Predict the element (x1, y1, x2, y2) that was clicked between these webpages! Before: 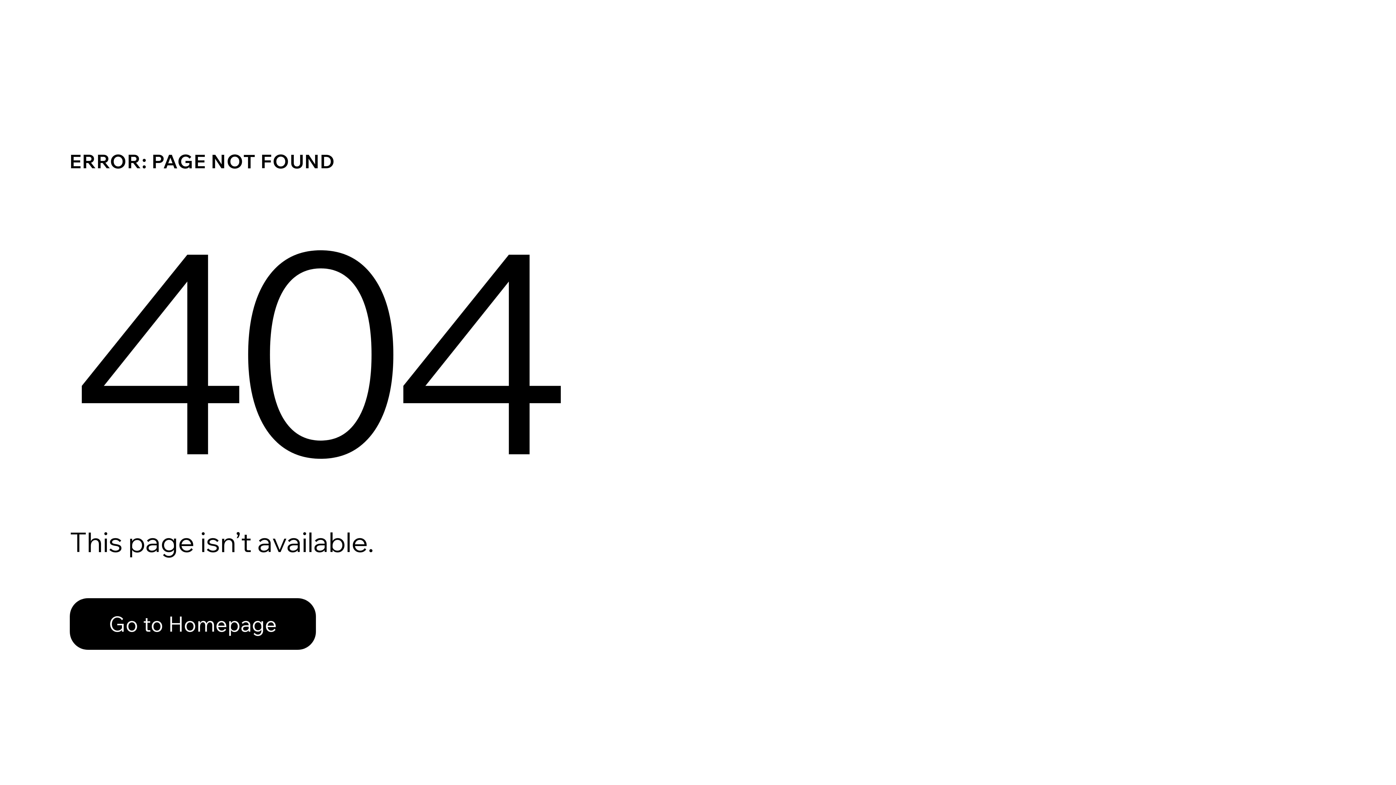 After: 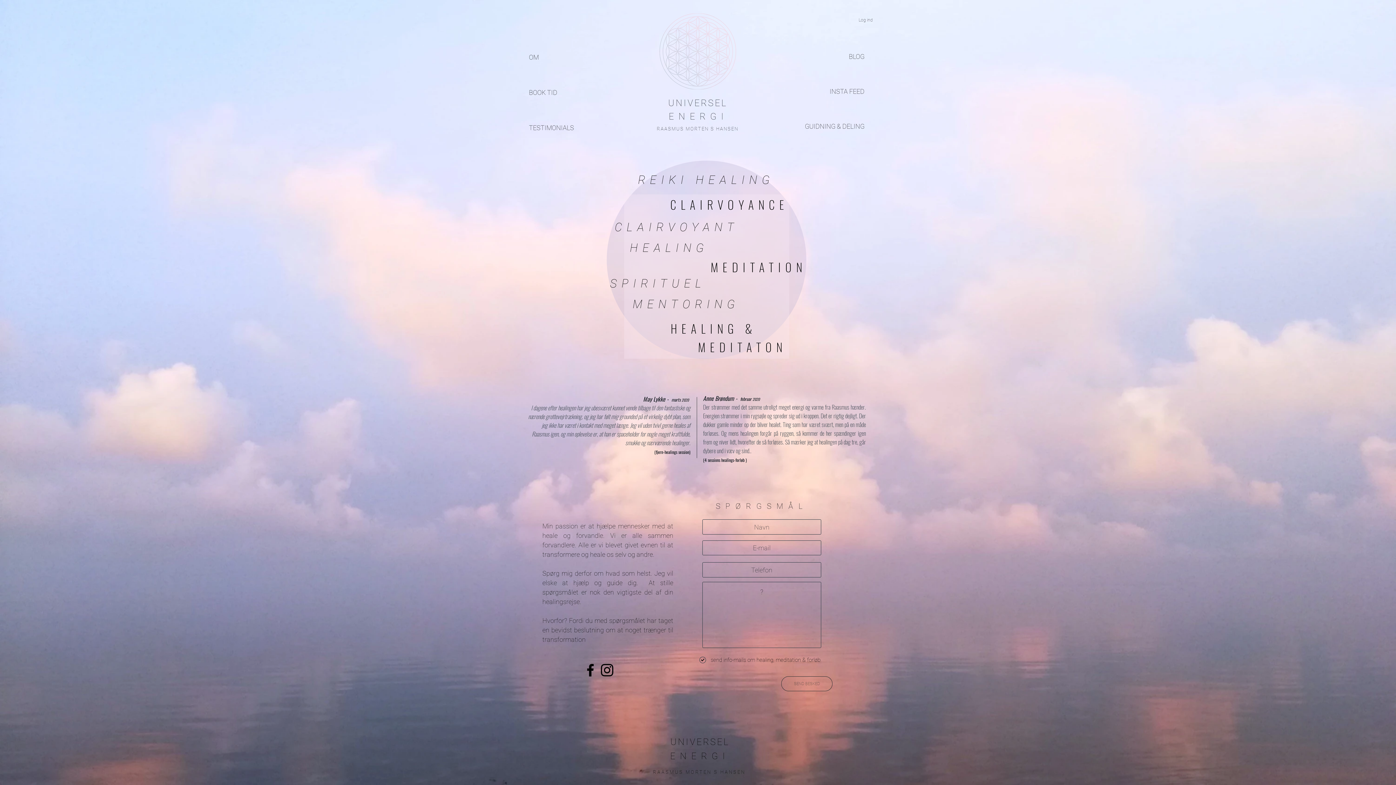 Action: label: Go to Homepage bbox: (69, 582, 768, 659)